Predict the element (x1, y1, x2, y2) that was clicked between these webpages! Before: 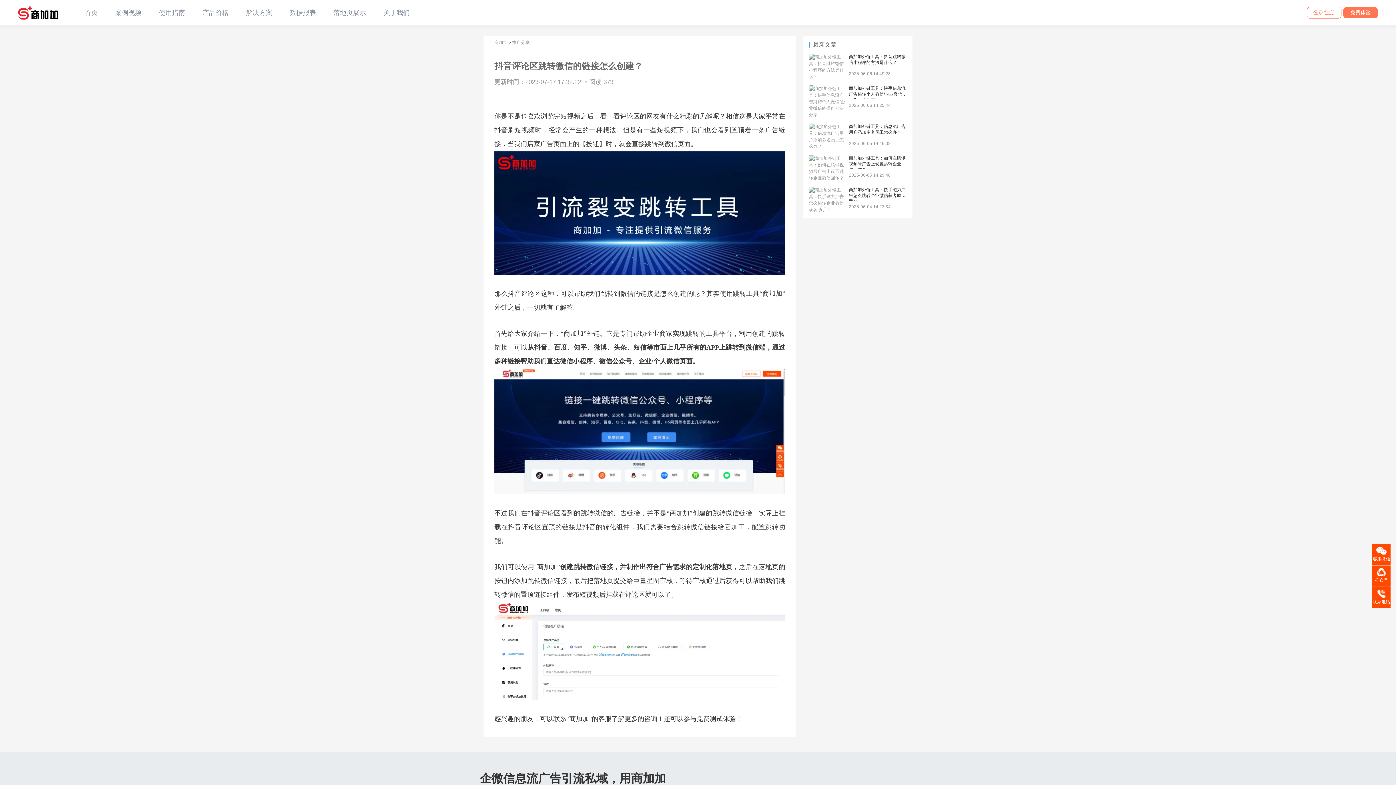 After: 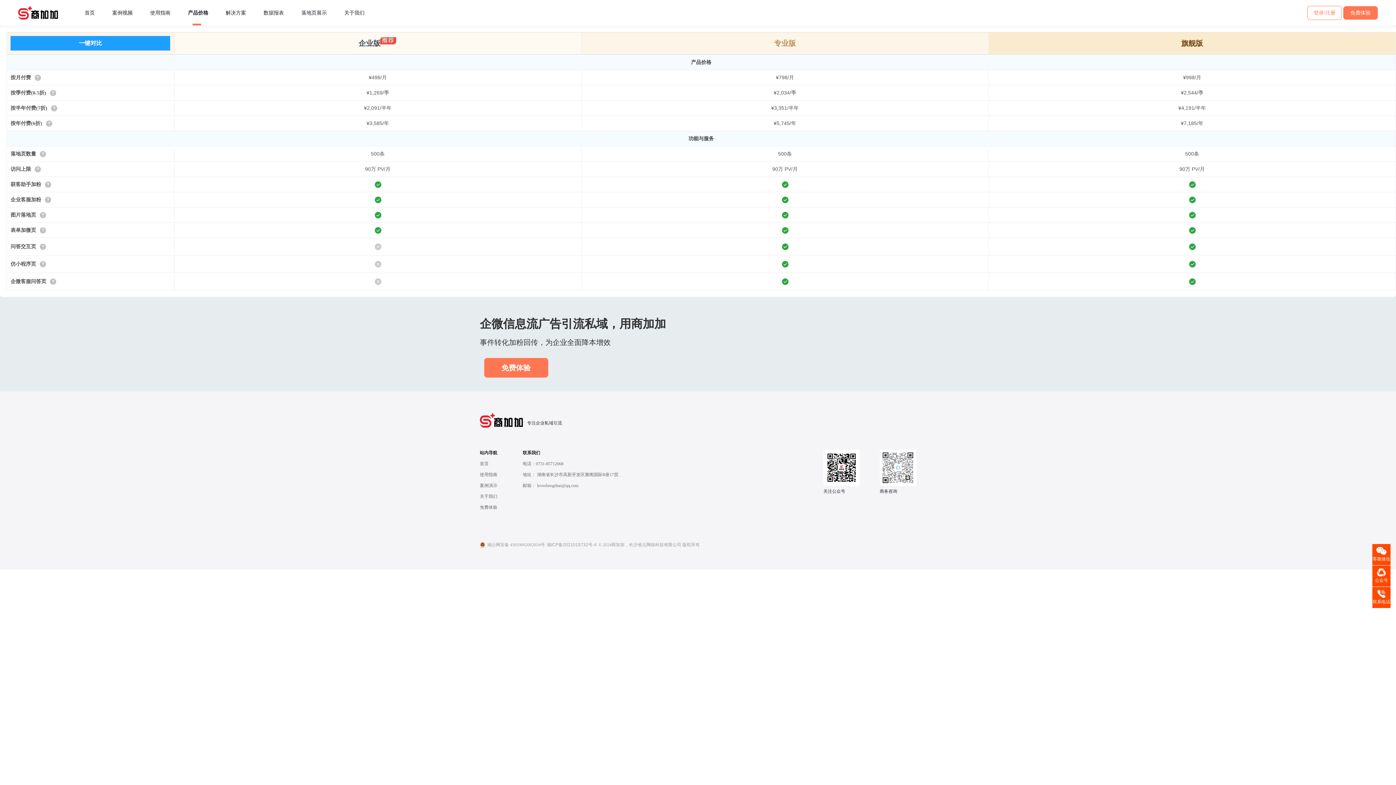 Action: bbox: (202, 9, 228, 16) label: 产品价格